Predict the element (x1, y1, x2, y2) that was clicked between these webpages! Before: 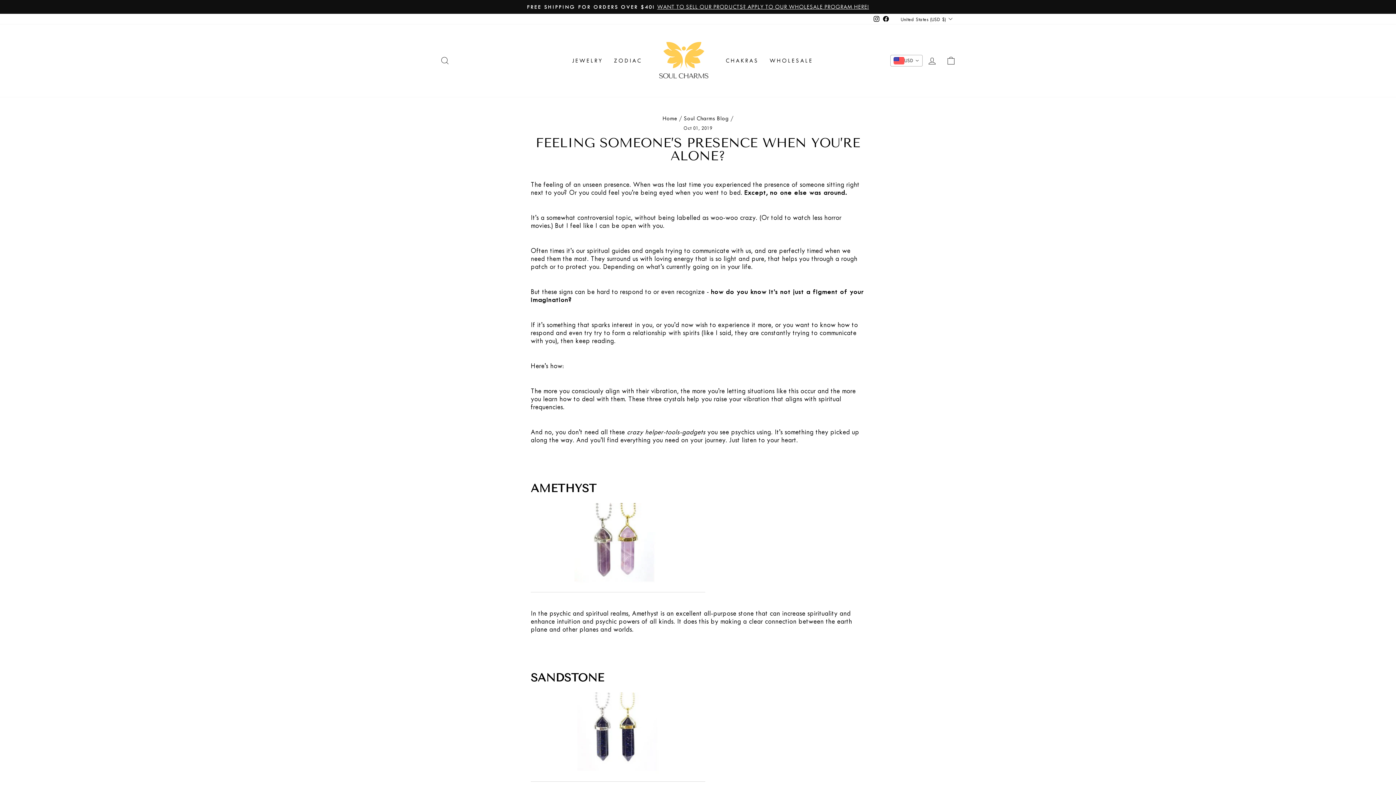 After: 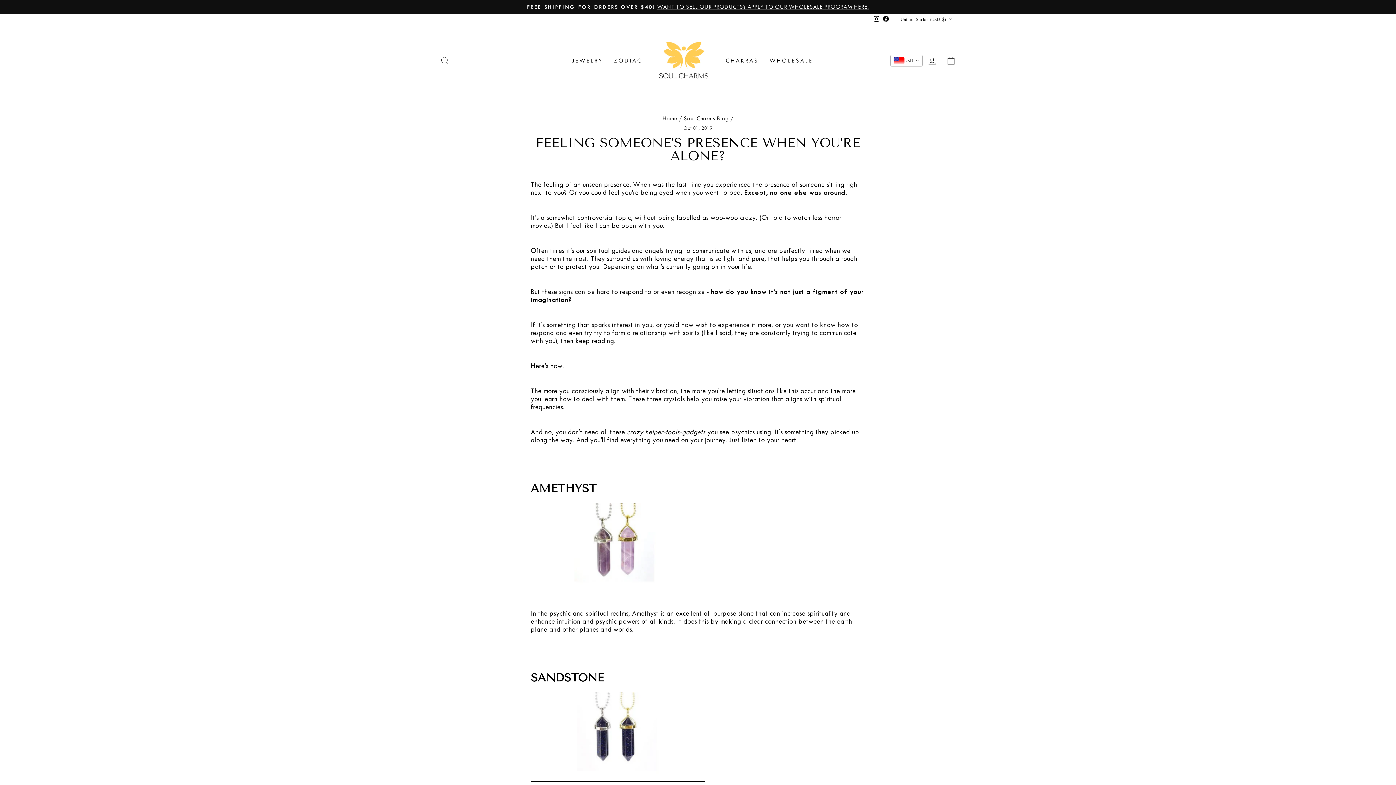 Action: bbox: (530, 692, 705, 782)